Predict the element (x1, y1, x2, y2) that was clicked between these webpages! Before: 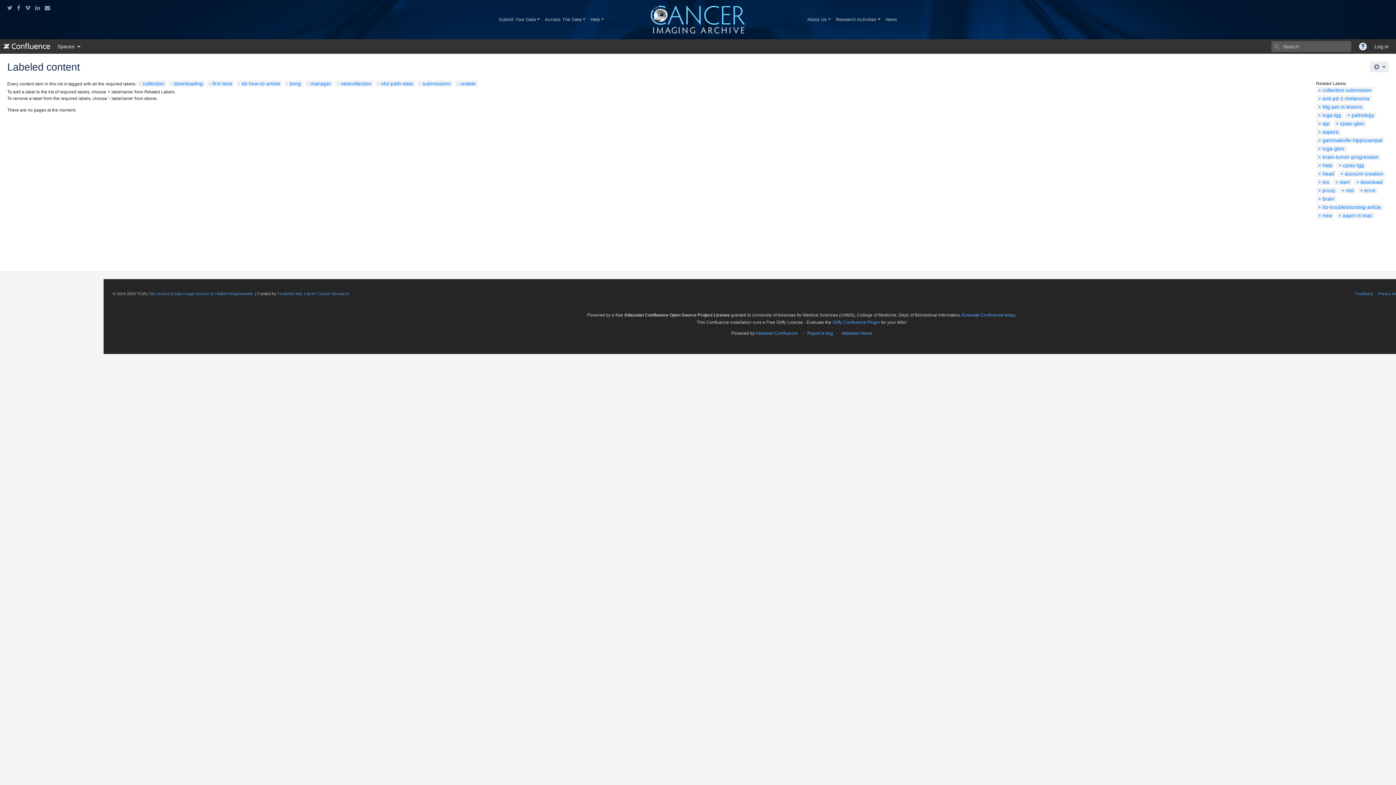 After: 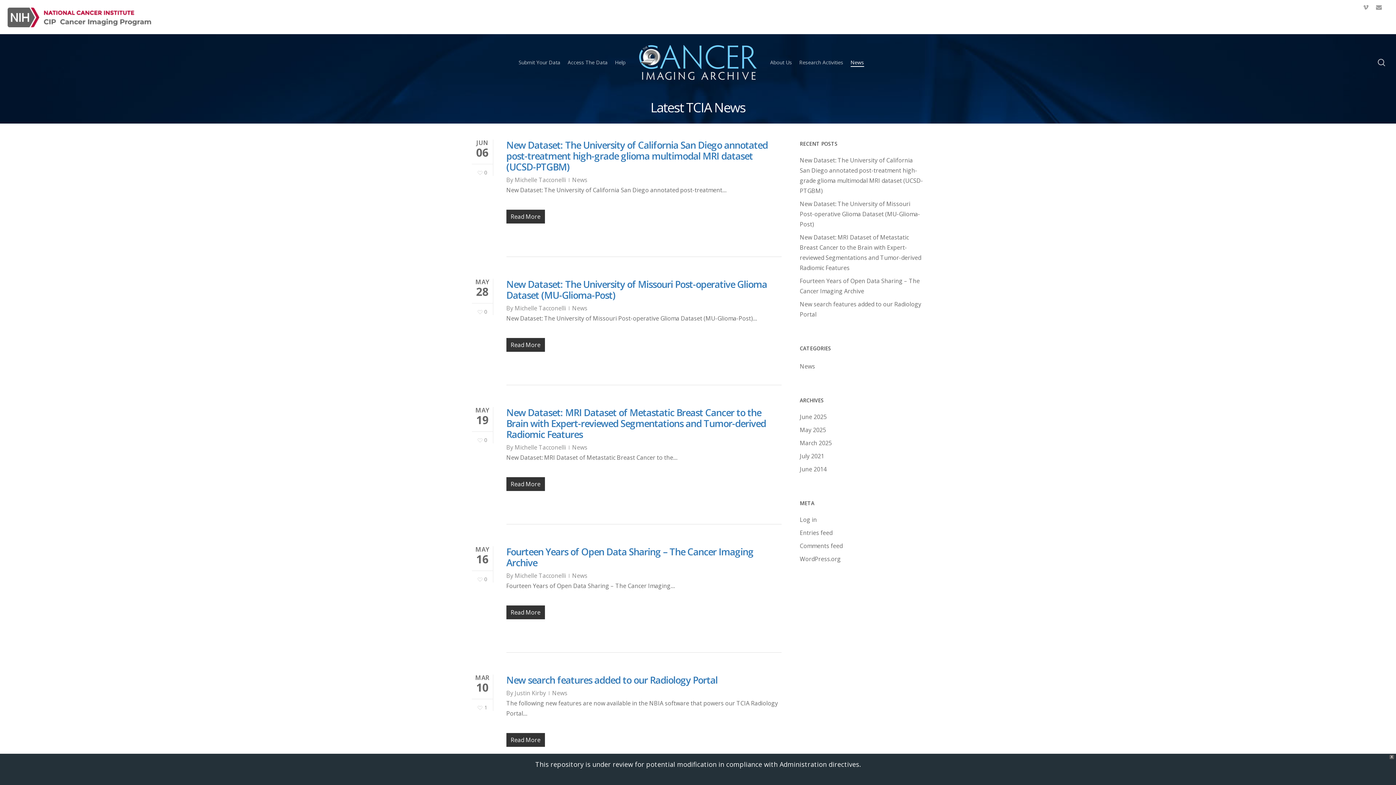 Action: label: News
(current) bbox: (883, 13, 900, 25)